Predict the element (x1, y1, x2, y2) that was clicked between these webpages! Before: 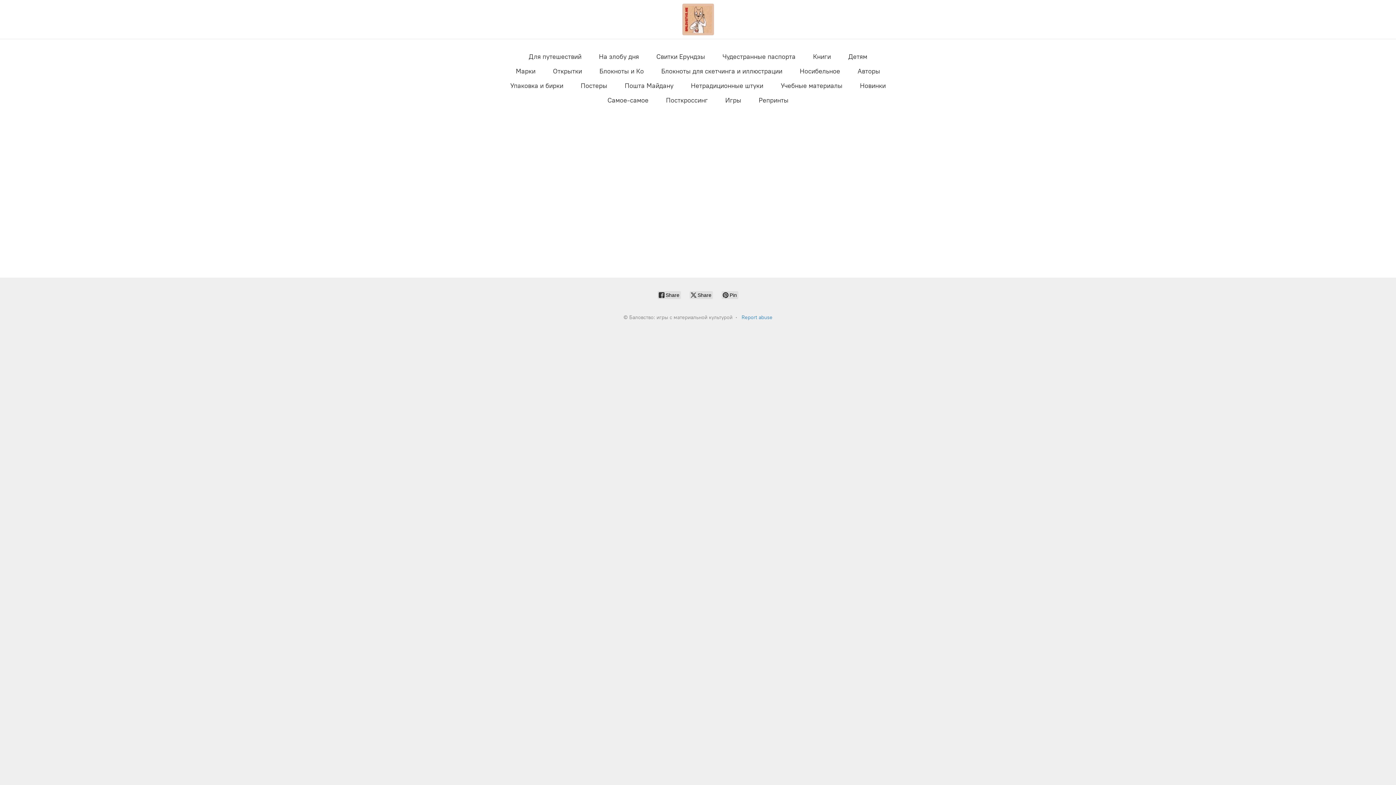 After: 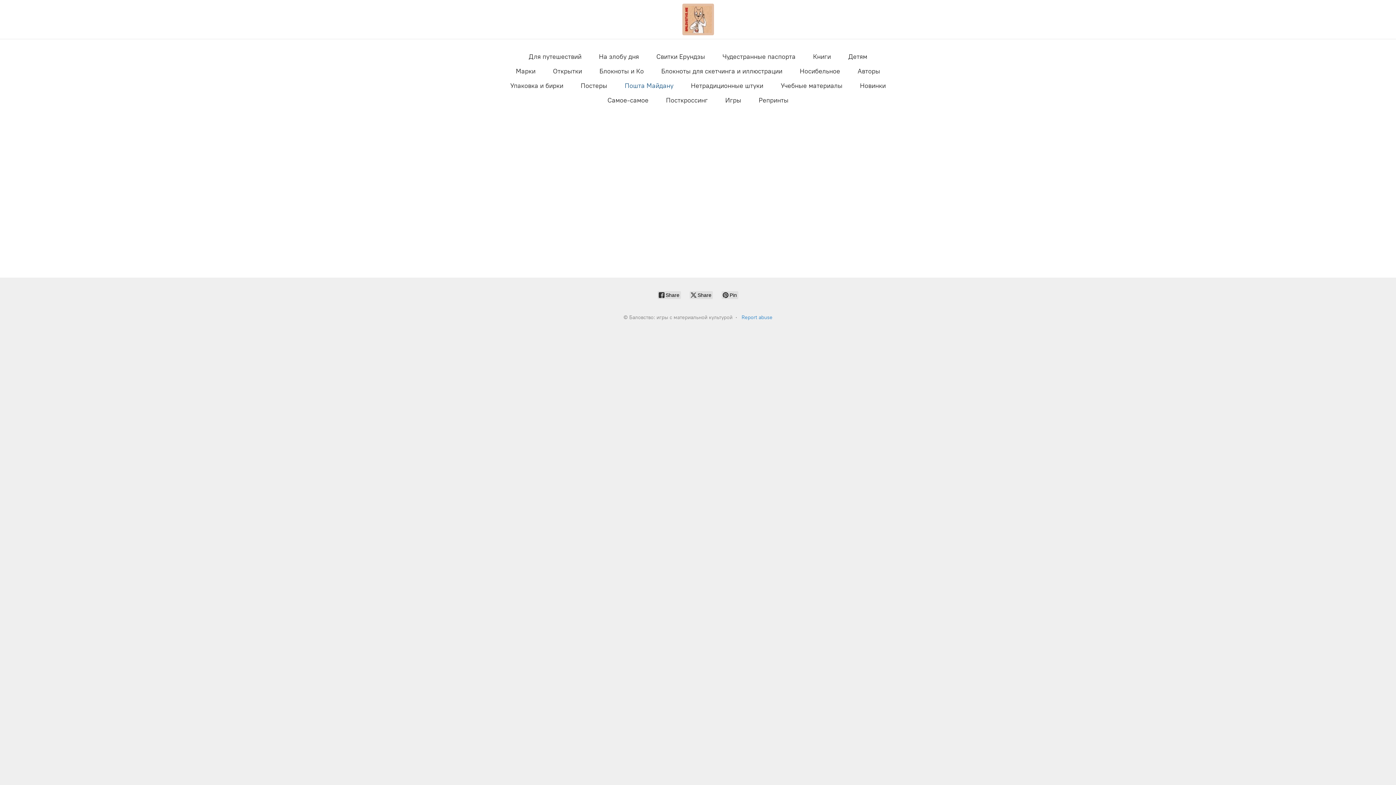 Action: label: Пошта Майдану bbox: (624, 80, 673, 91)